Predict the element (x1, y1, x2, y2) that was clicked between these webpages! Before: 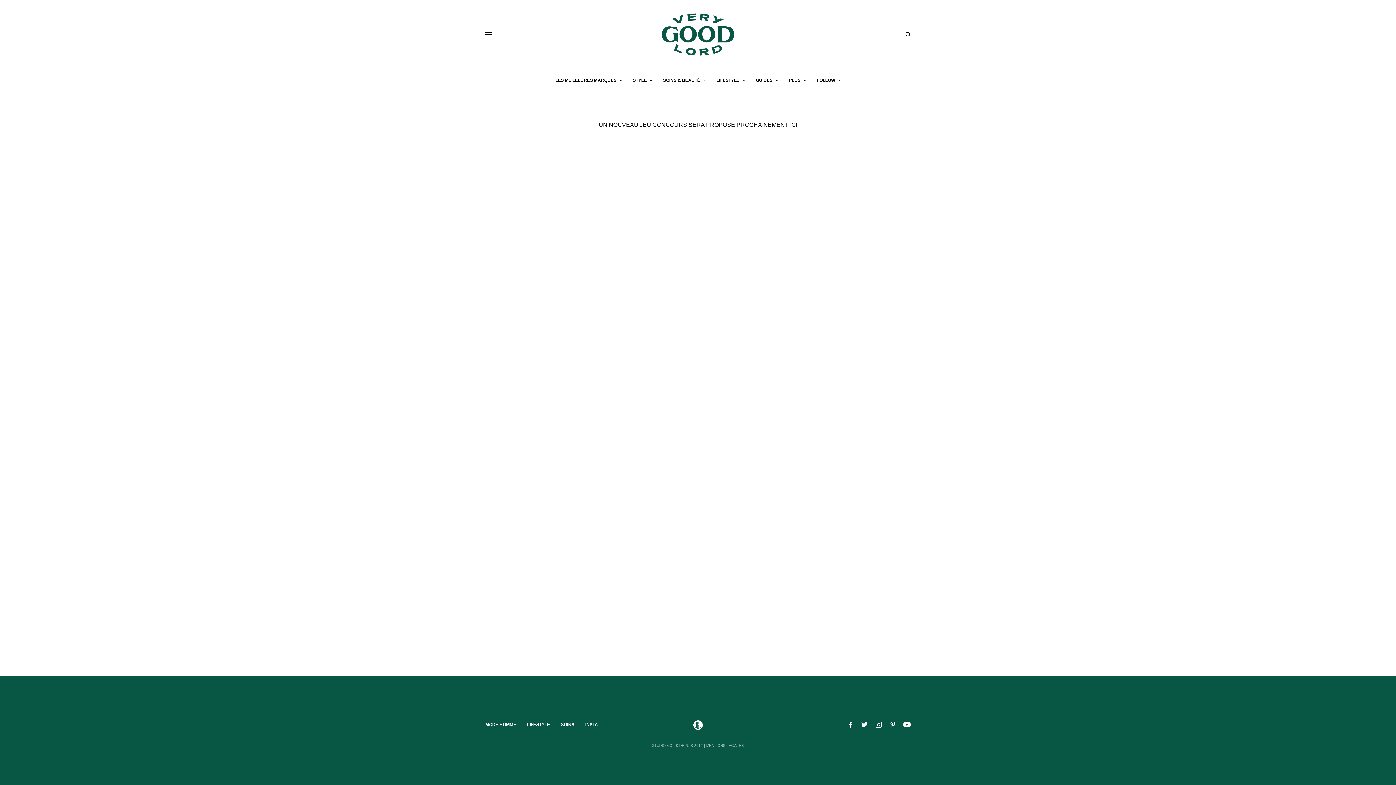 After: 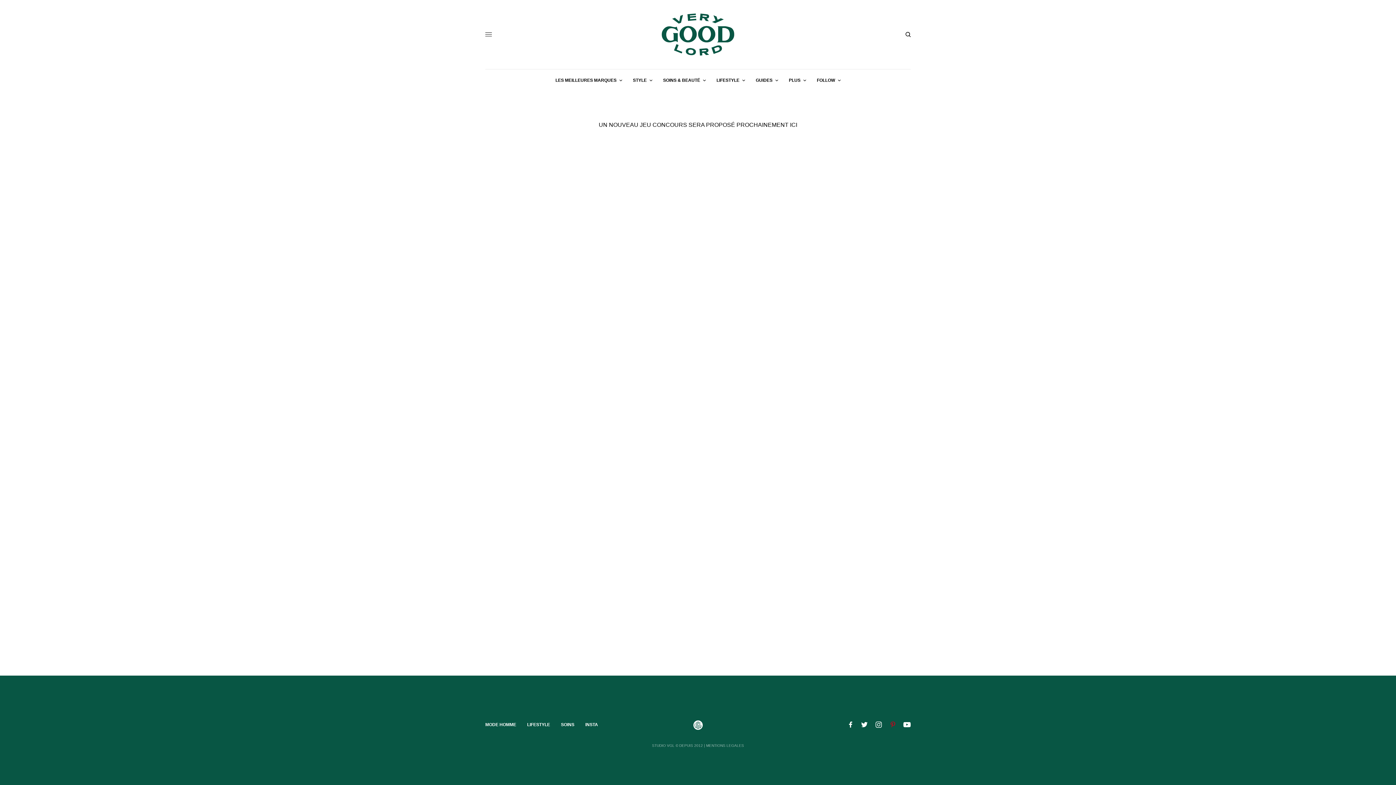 Action: bbox: (889, 721, 896, 728)